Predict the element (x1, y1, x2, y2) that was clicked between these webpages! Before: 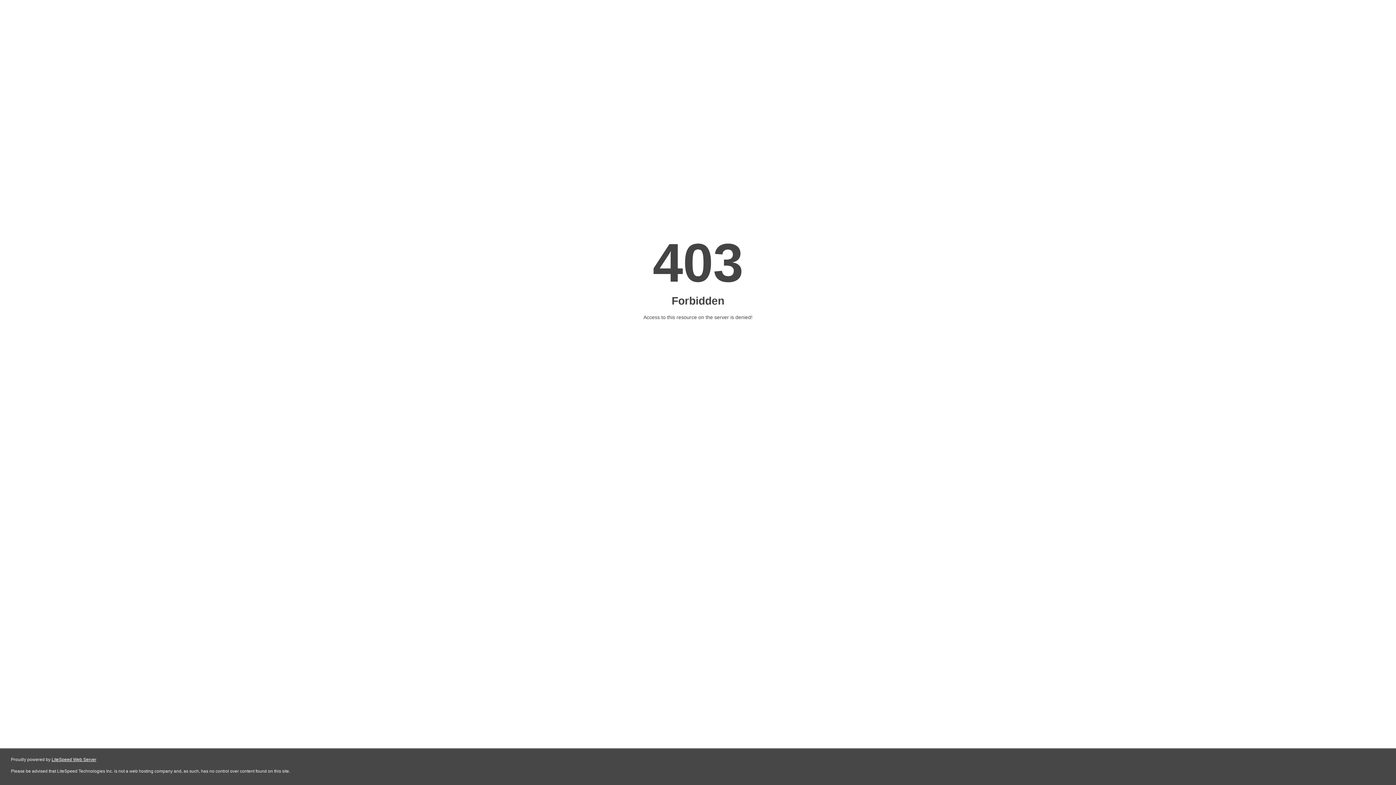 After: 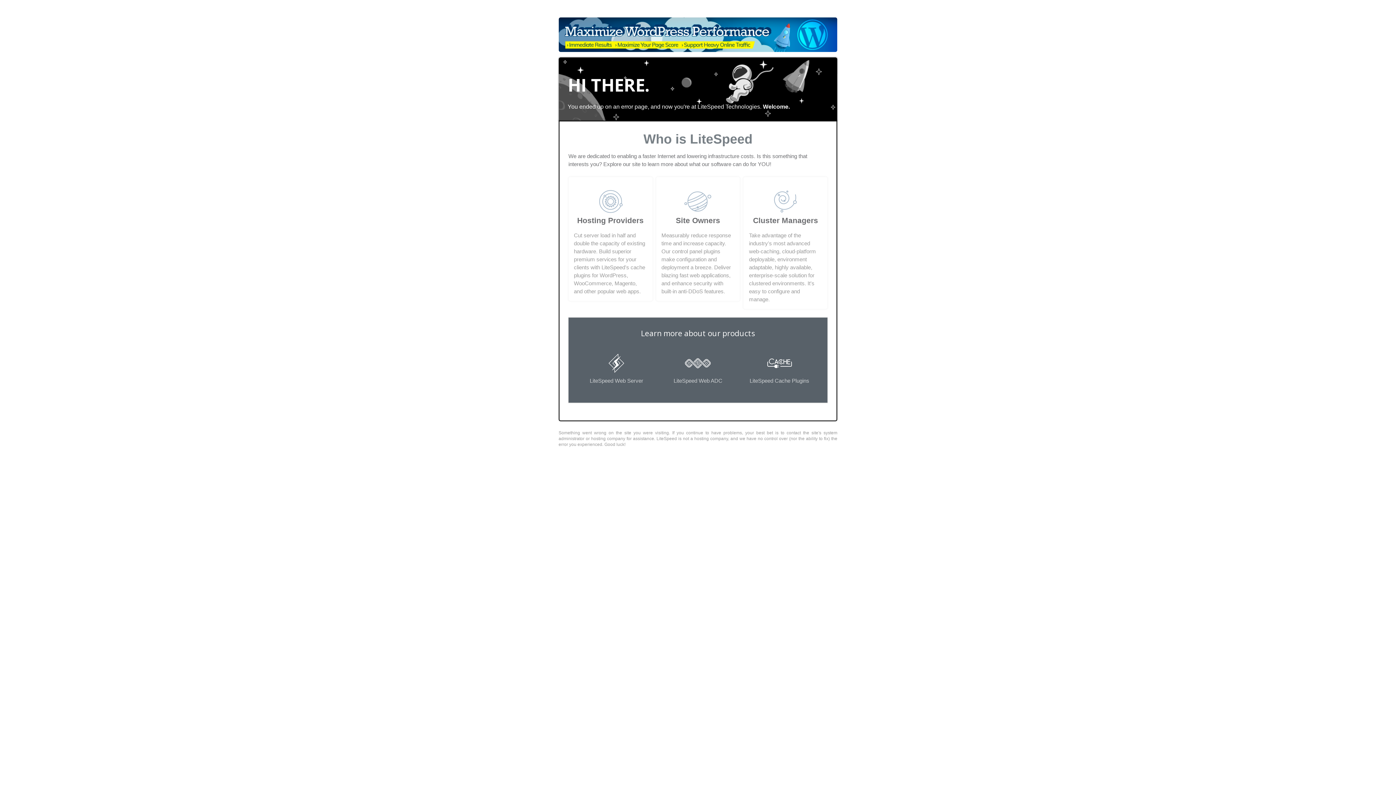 Action: label: LiteSpeed Web Server bbox: (51, 757, 96, 762)